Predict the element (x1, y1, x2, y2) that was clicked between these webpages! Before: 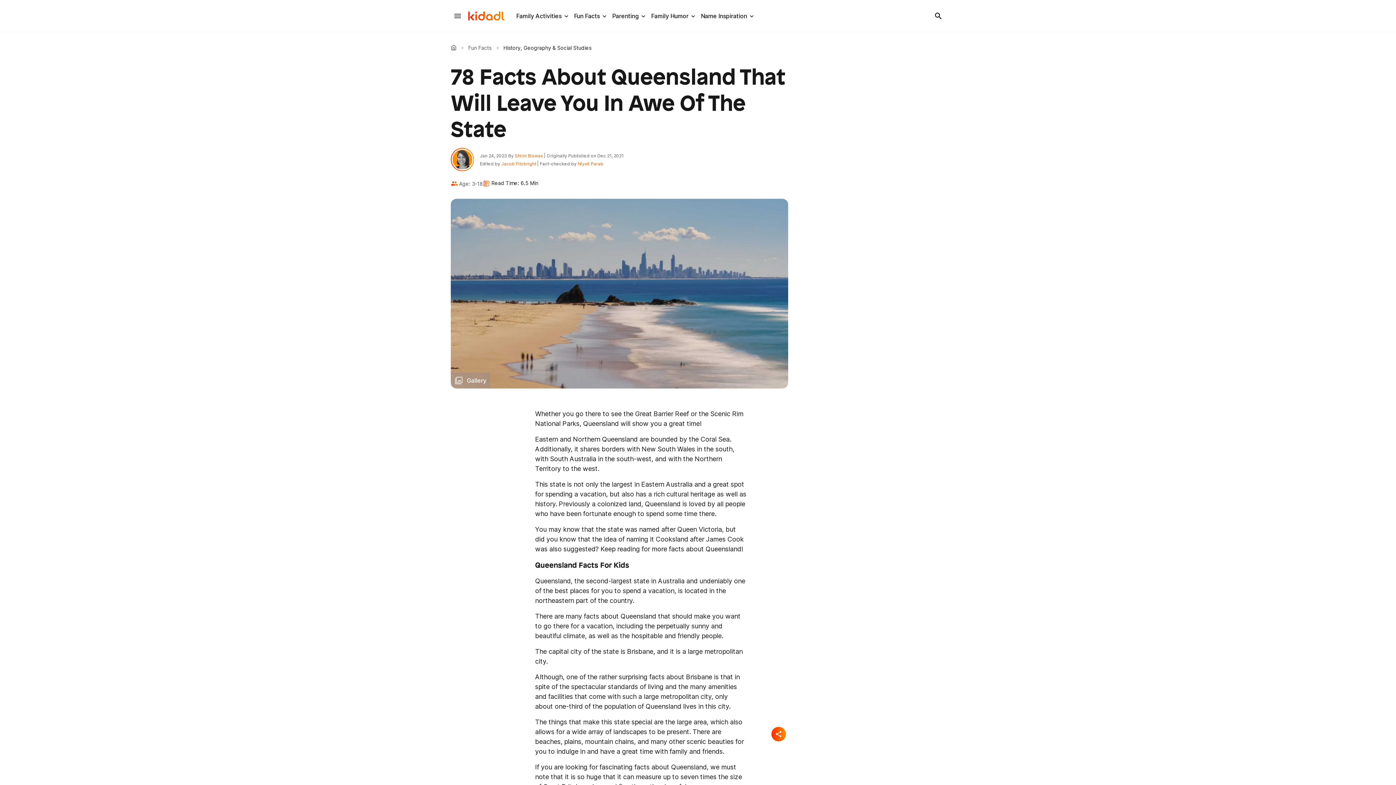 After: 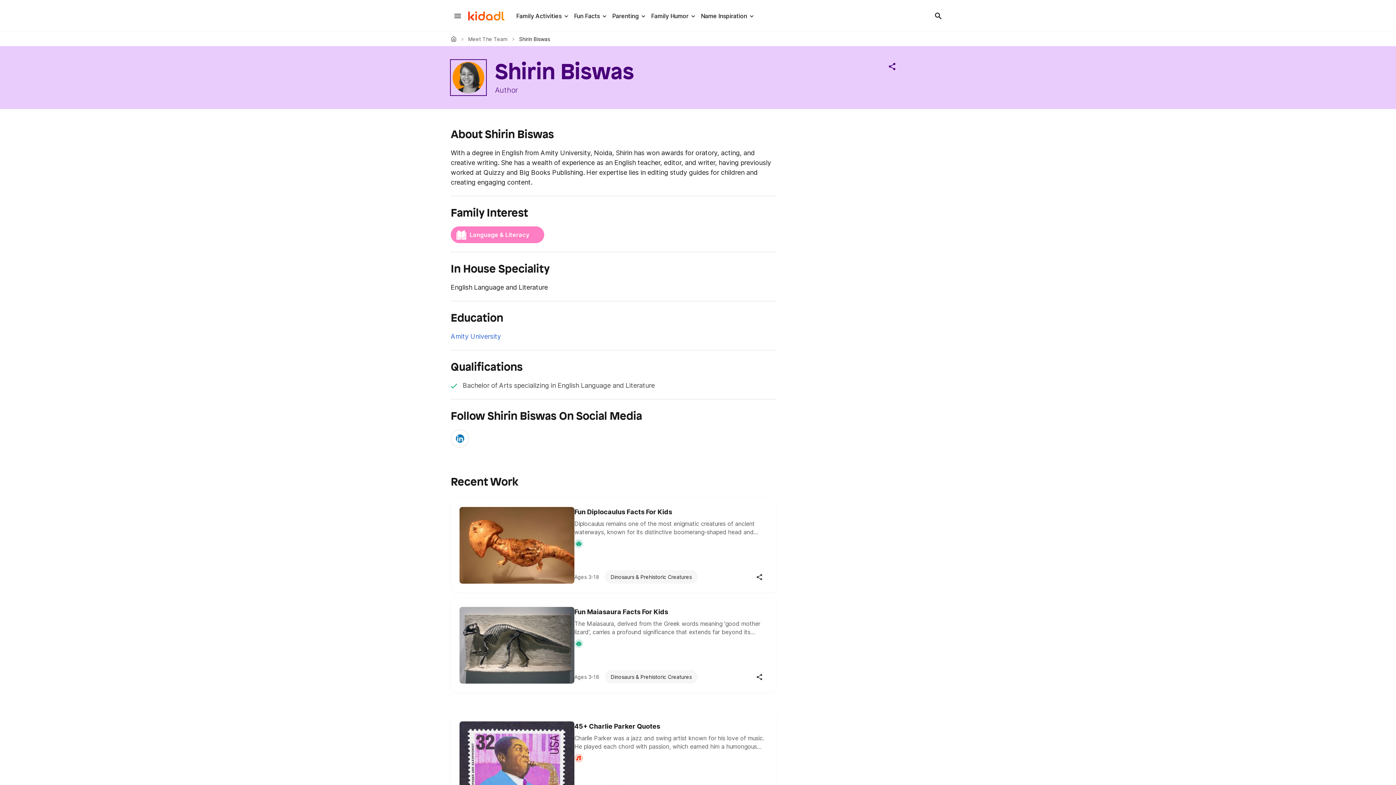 Action: label: Shirin Biswas bbox: (514, 152, 543, 158)